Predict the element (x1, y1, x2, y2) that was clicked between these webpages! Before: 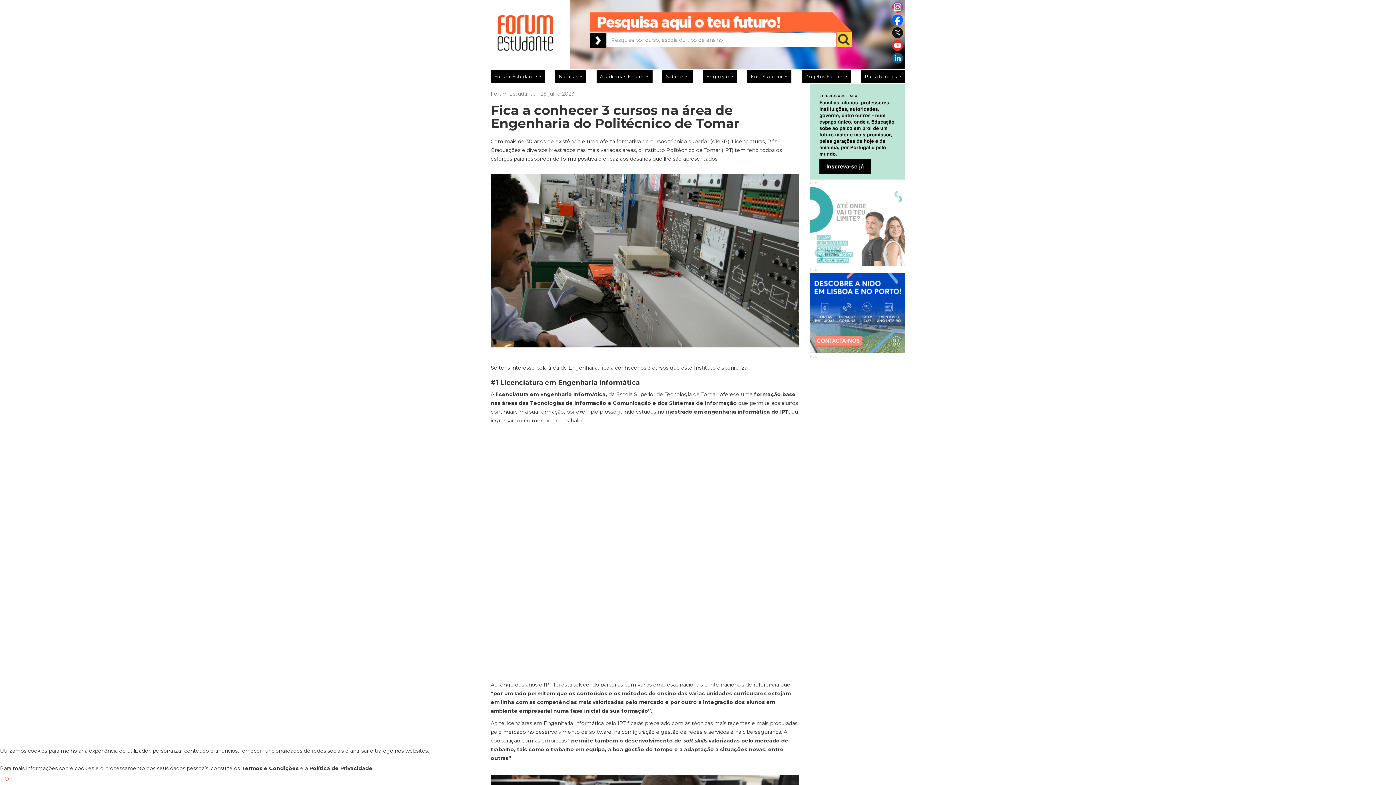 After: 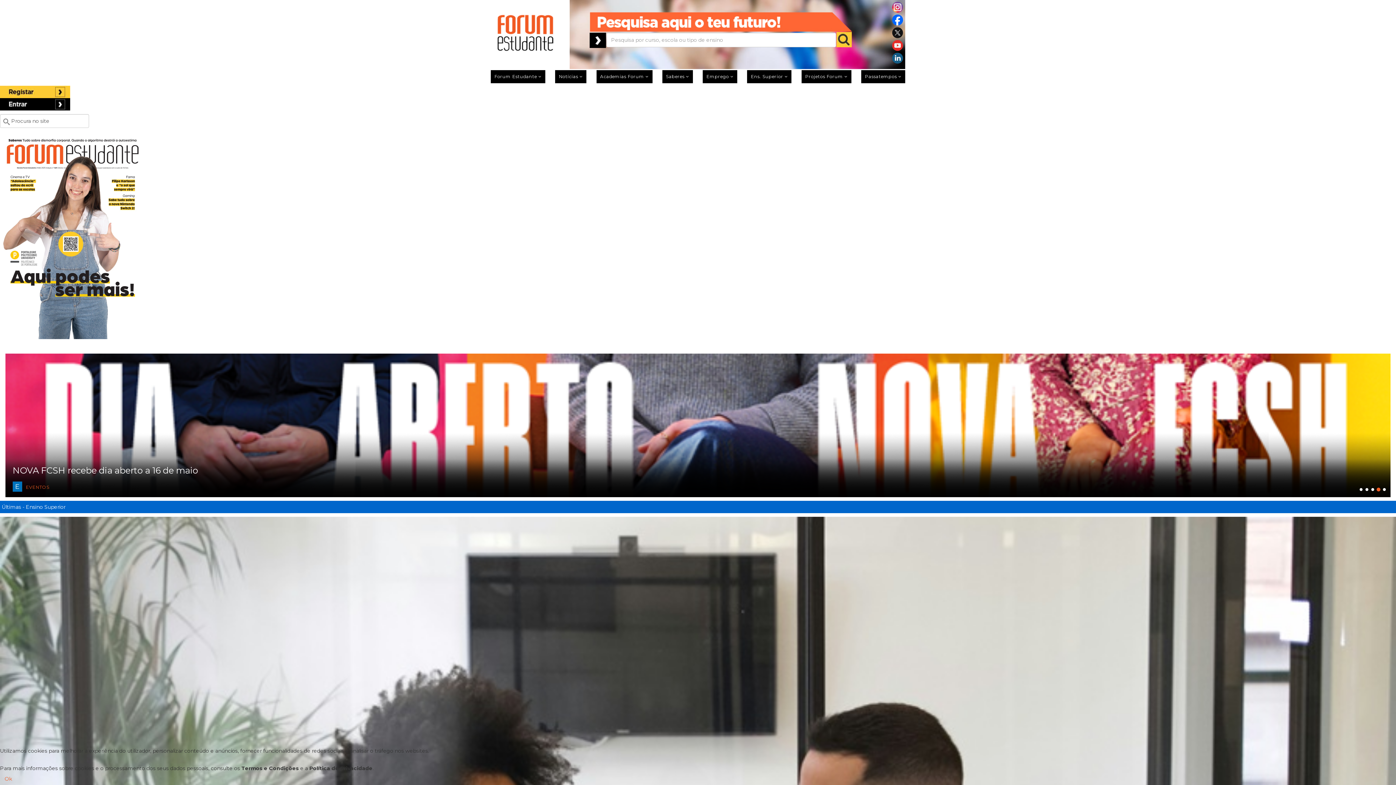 Action: bbox: (747, 70, 791, 83) label: Ens. Superior